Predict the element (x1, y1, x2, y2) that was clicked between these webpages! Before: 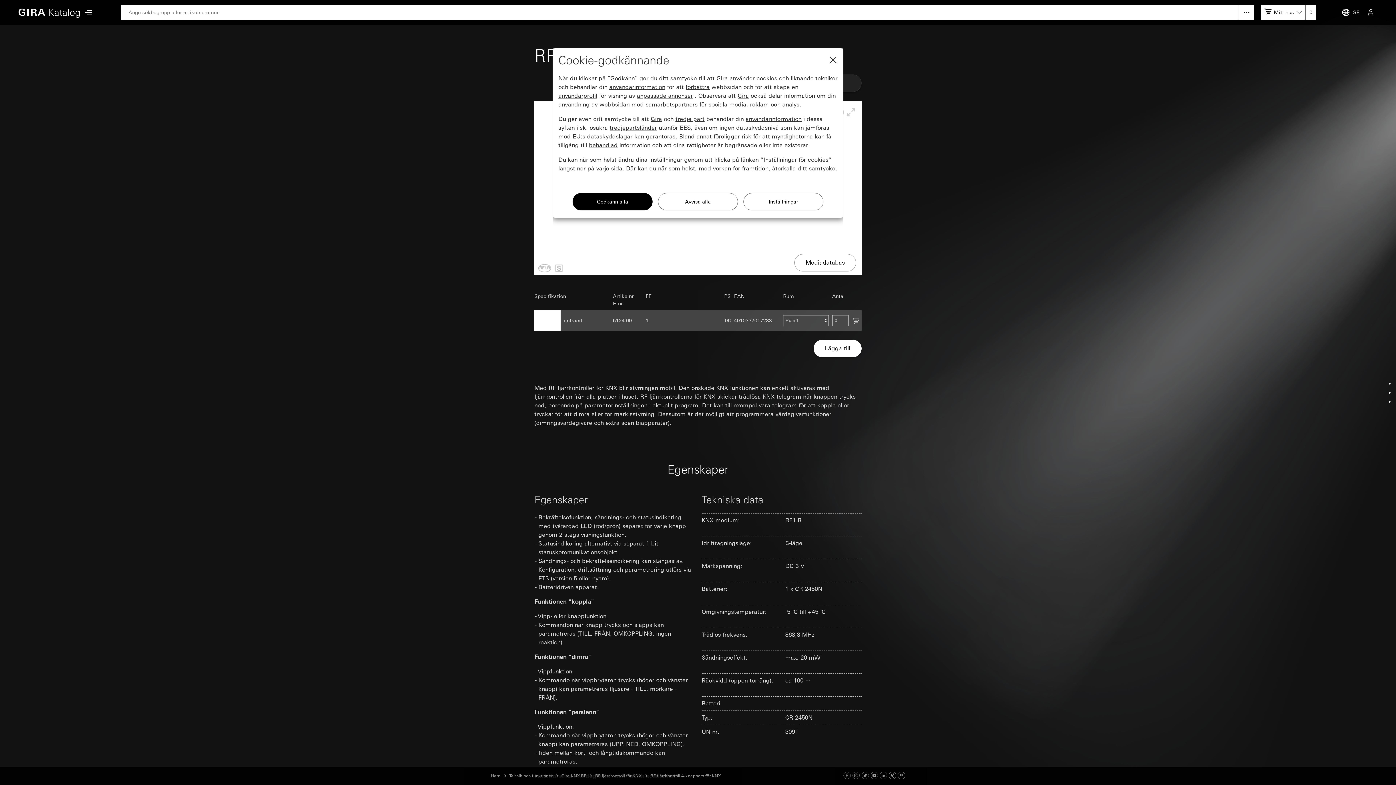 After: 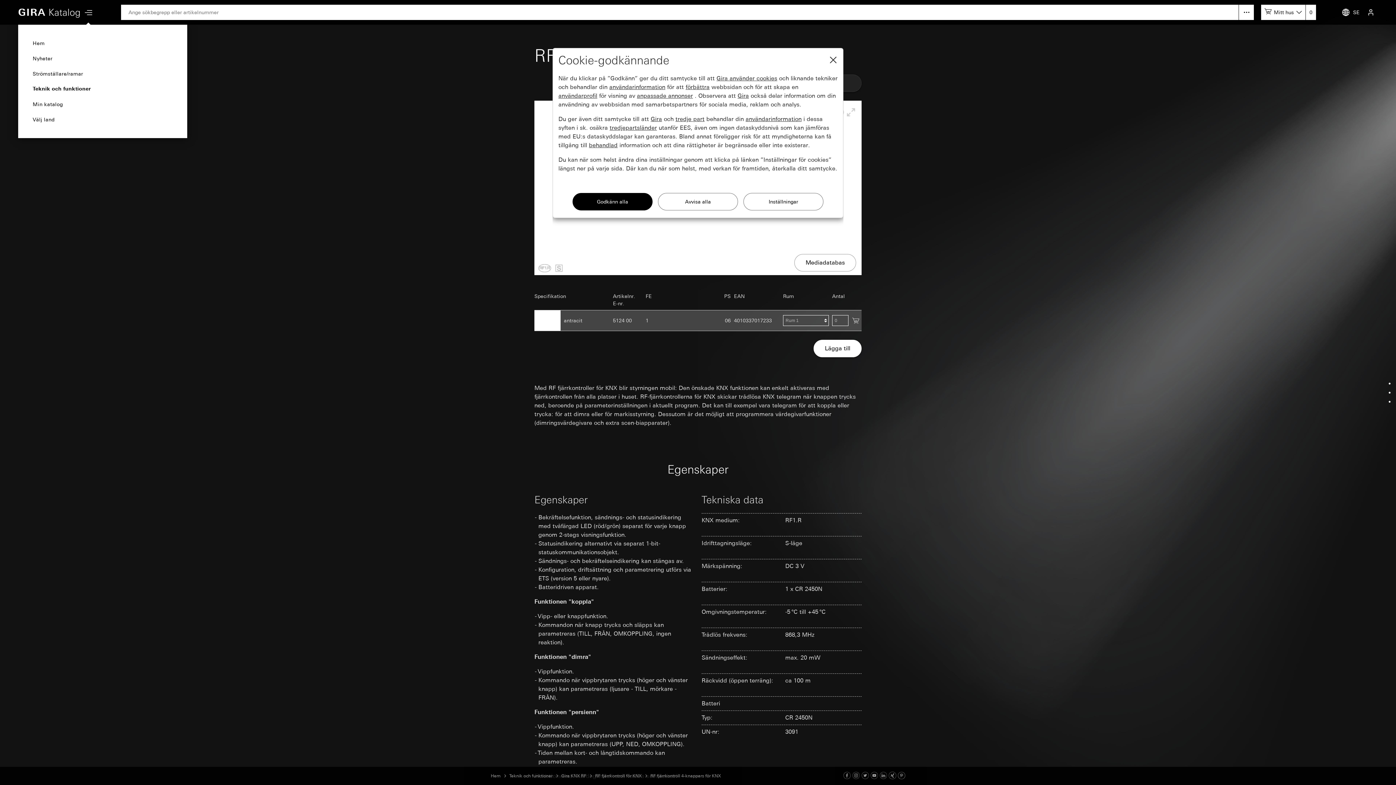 Action: bbox: (80, 1, 96, 26)